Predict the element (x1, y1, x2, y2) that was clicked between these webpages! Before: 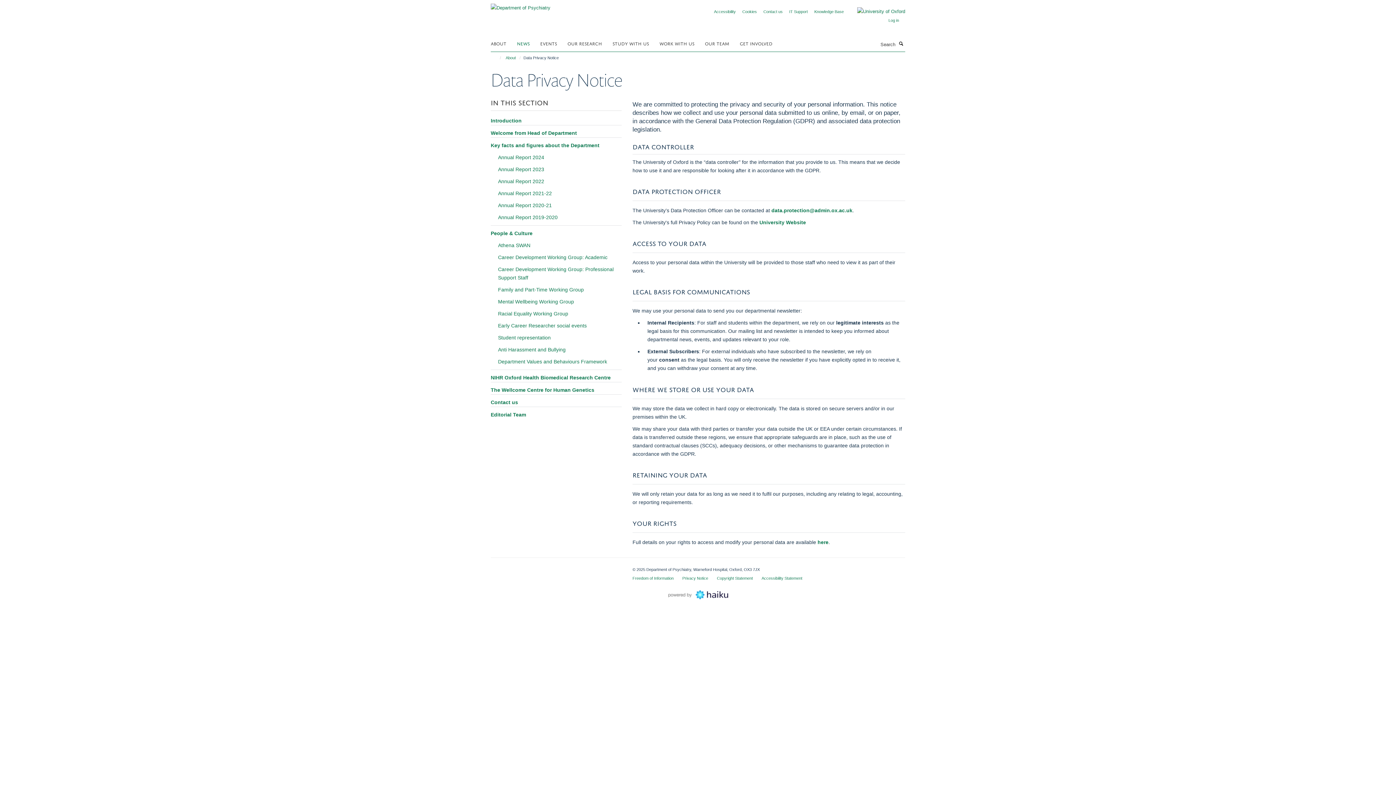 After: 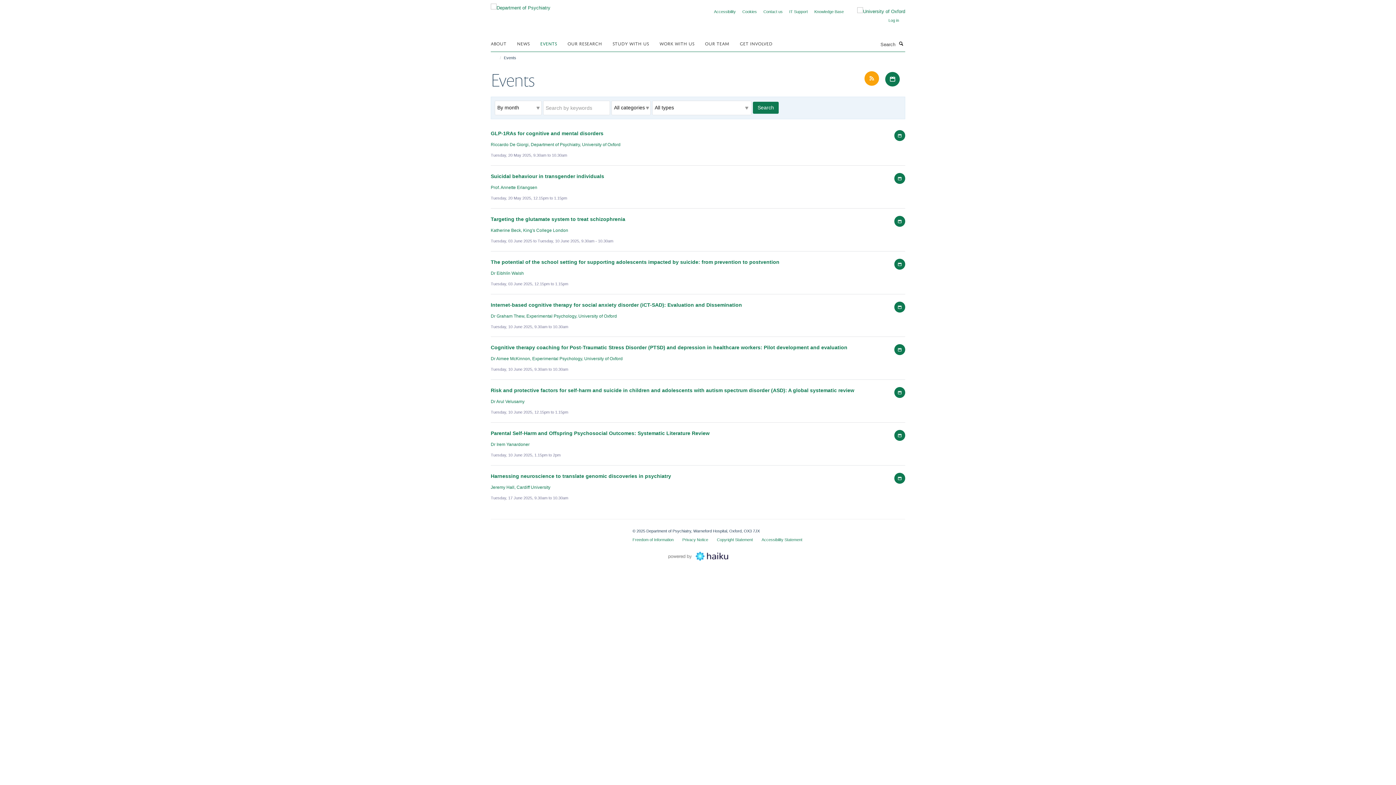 Action: label: EVENTS bbox: (540, 37, 566, 48)